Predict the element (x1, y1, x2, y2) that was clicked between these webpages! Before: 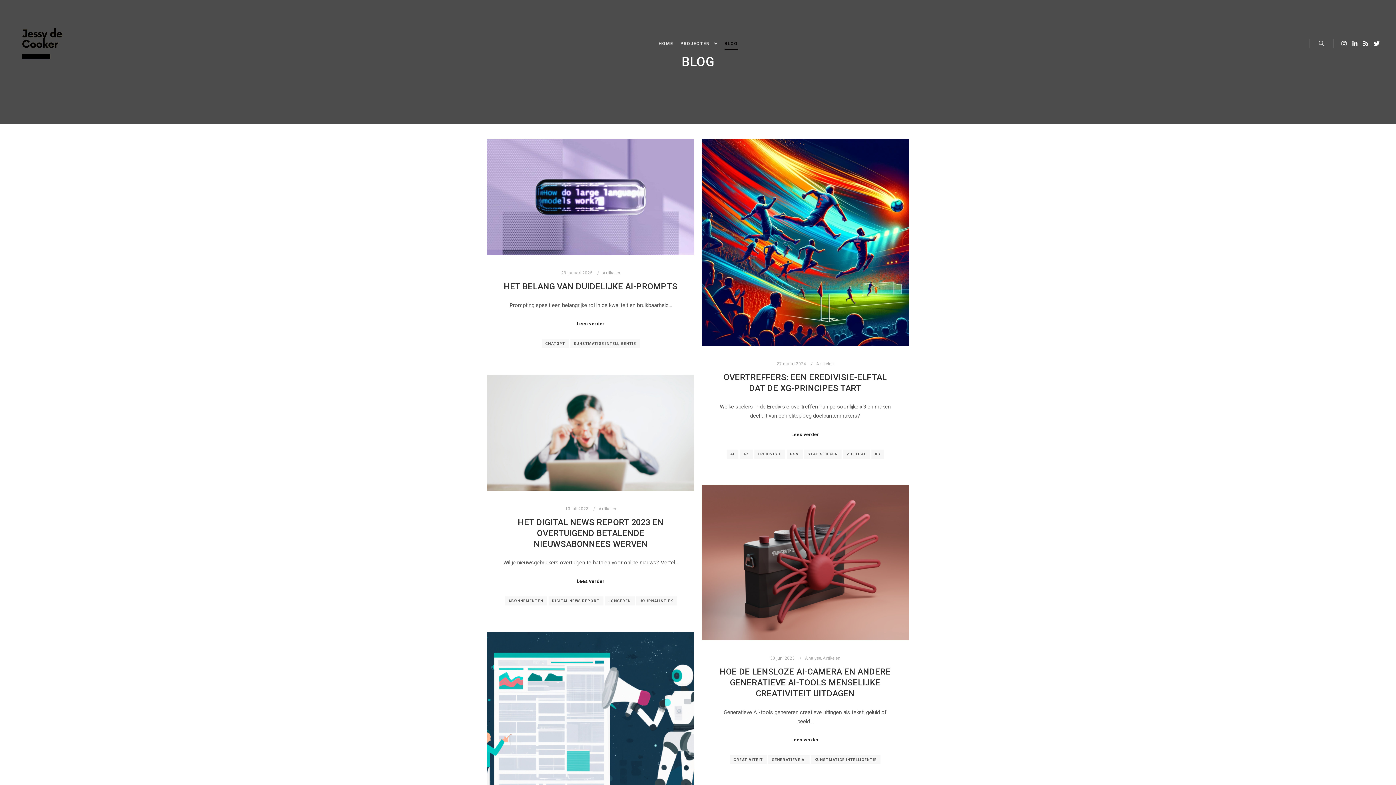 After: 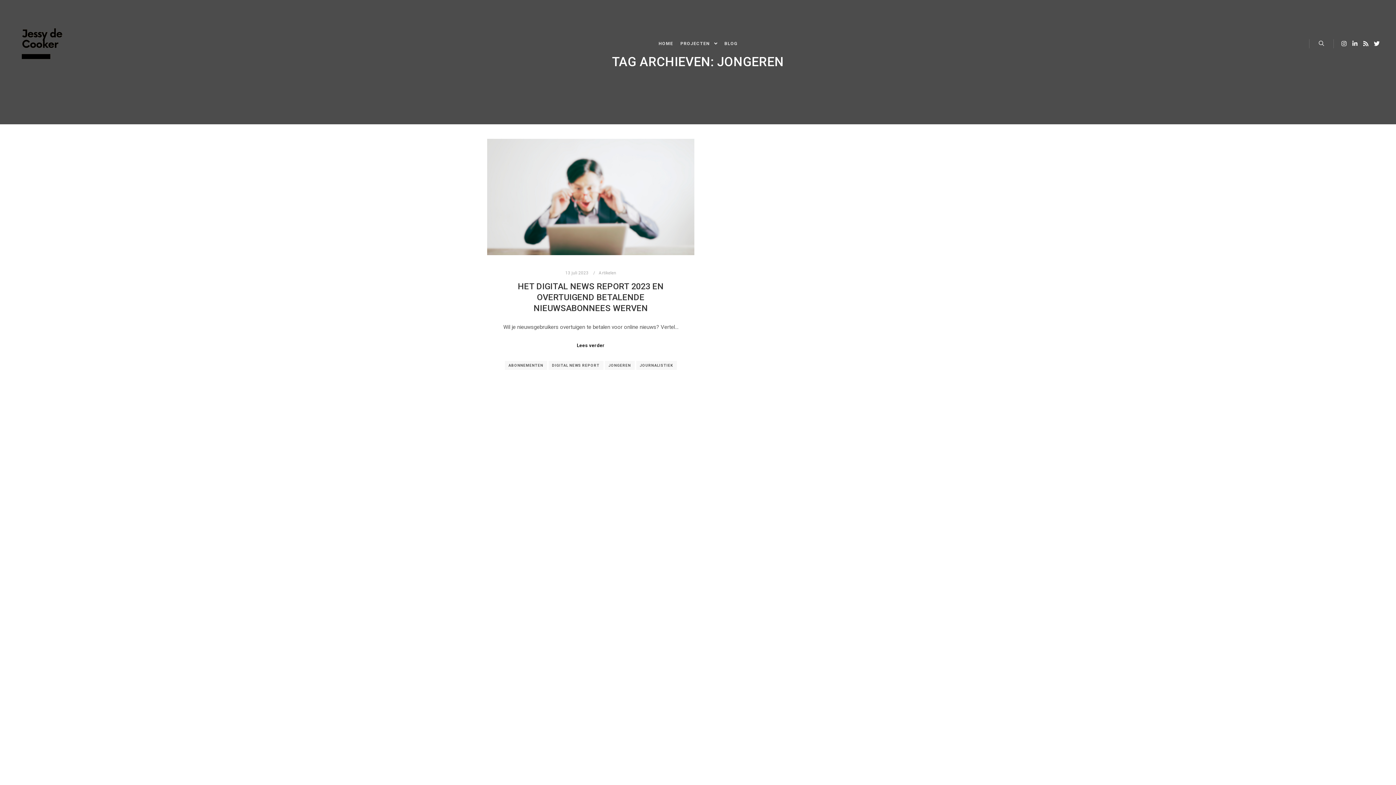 Action: bbox: (604, 596, 634, 605) label: JONGEREN